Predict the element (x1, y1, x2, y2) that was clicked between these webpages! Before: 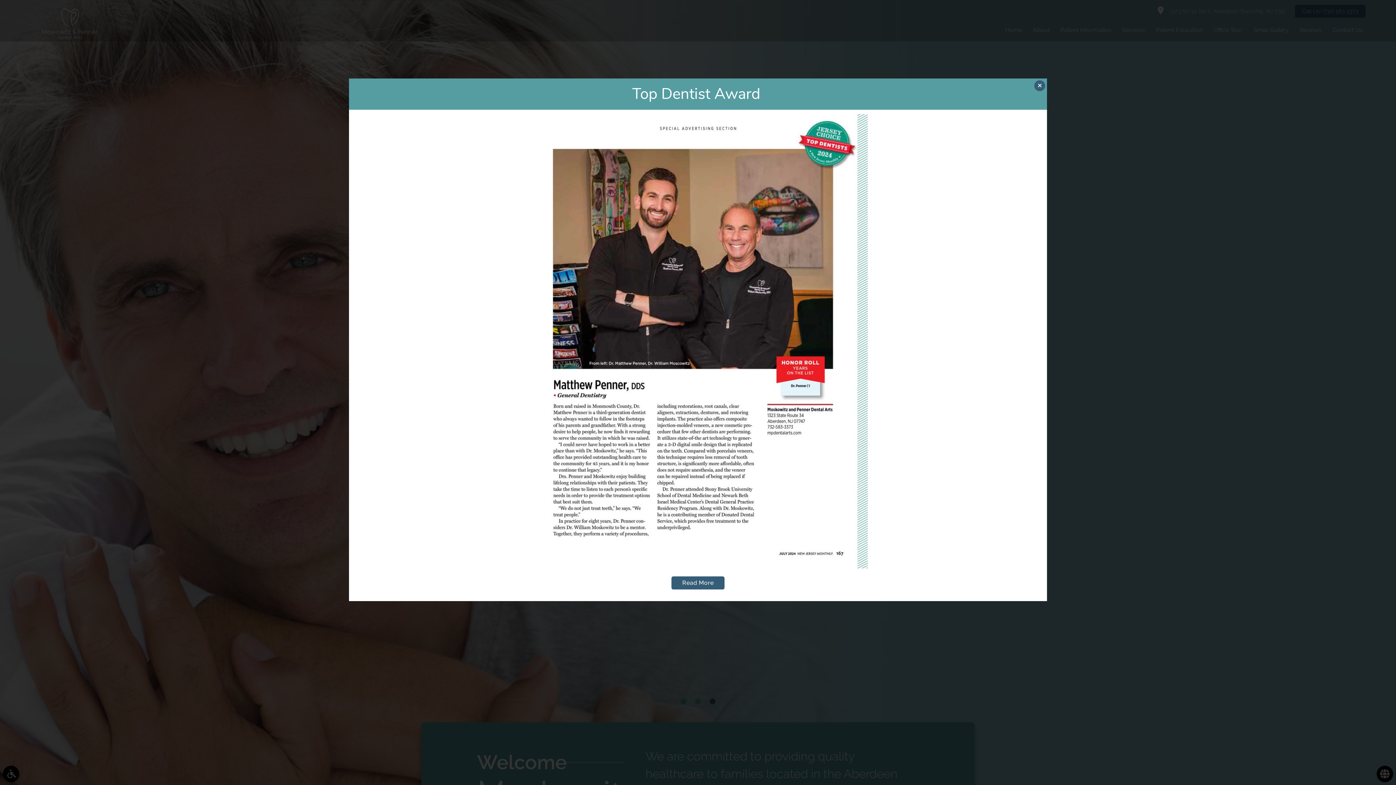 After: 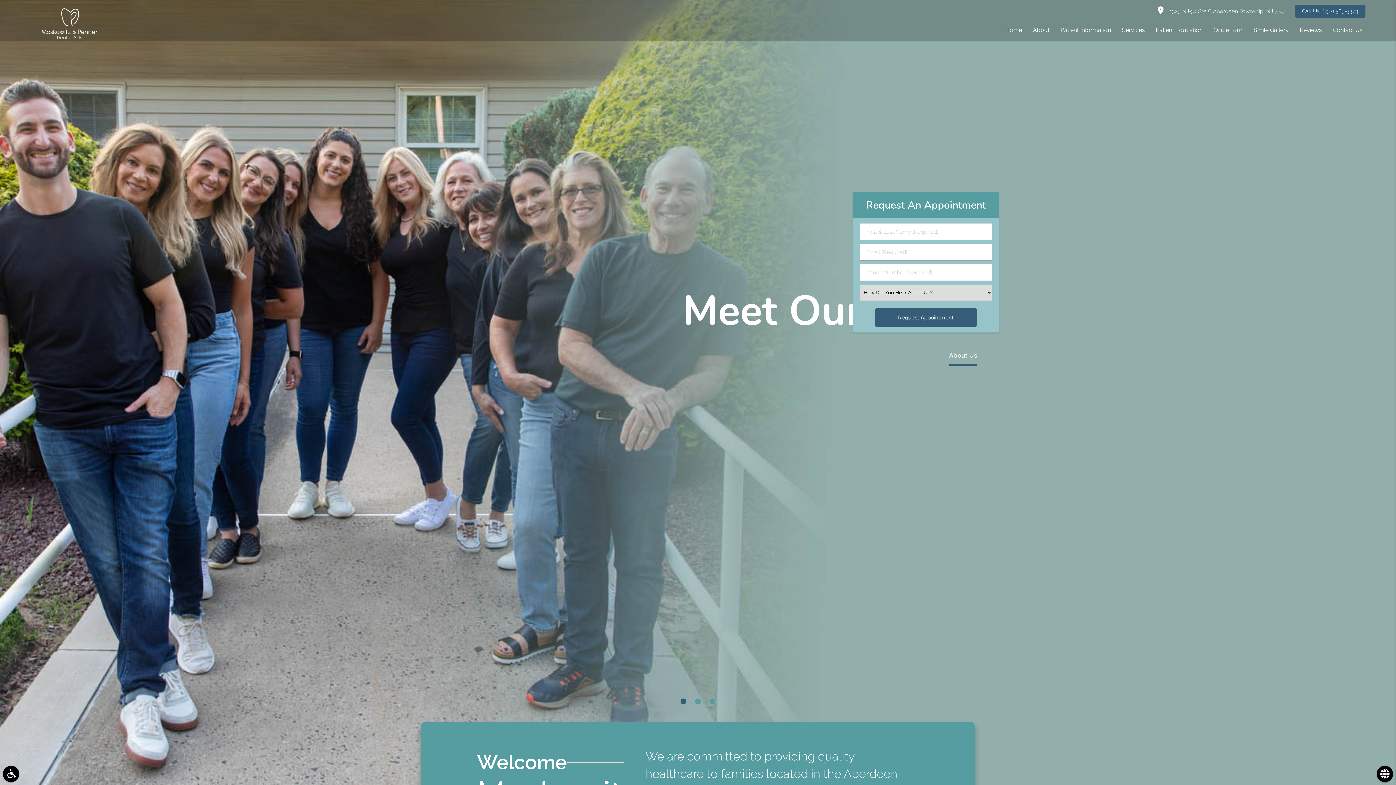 Action: bbox: (1034, 80, 1045, 91) label: Close Modal